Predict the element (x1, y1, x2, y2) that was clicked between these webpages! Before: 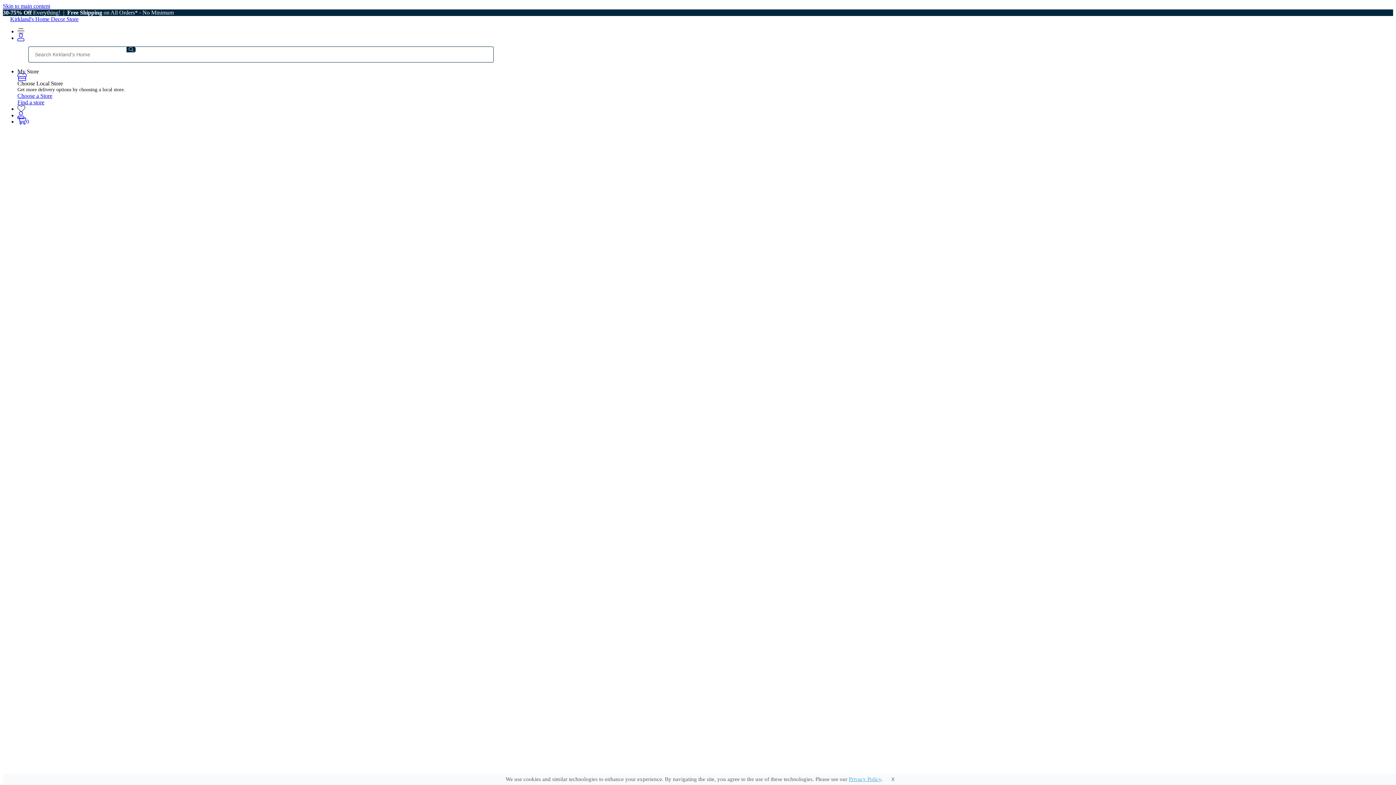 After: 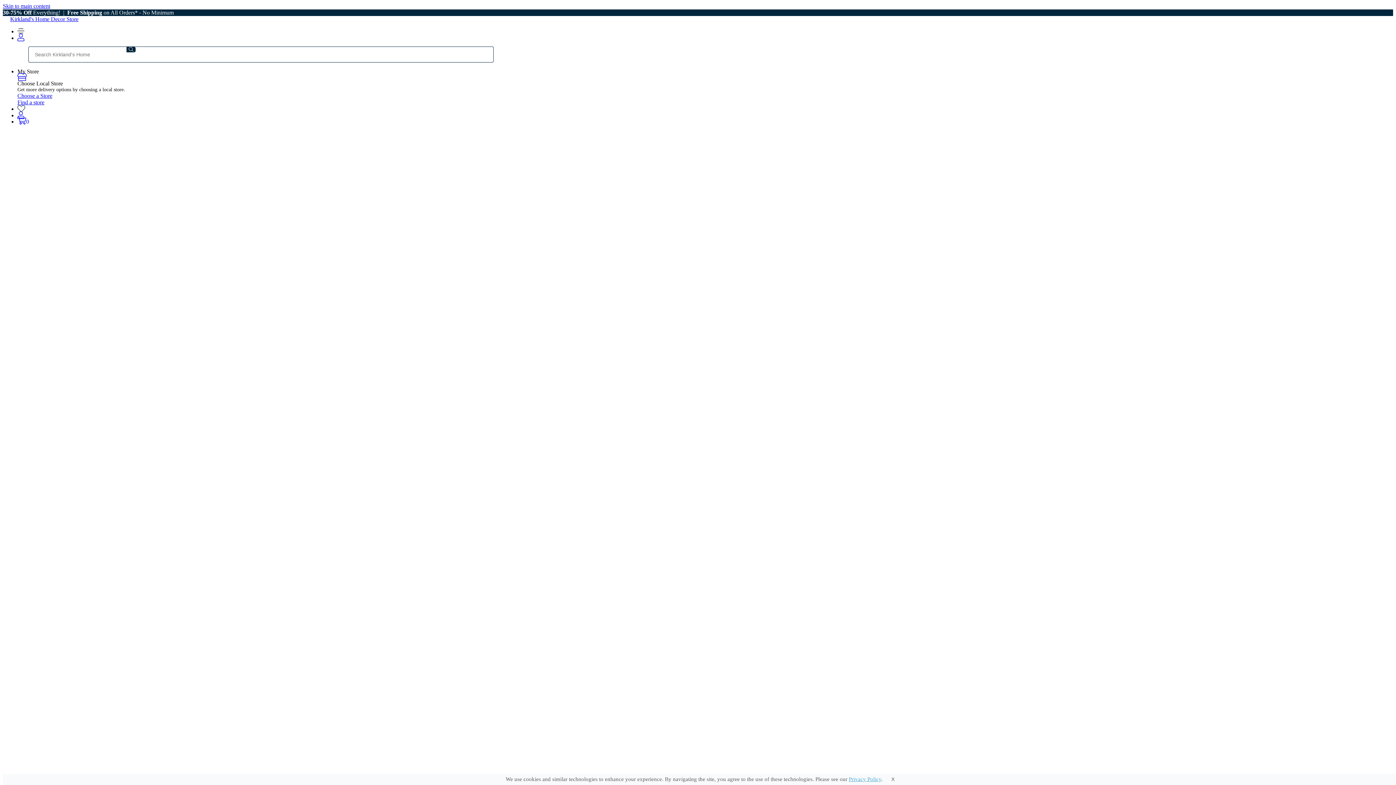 Action: label: Kitchen & Dining - NEW bbox: (32, 192, 91, 198)